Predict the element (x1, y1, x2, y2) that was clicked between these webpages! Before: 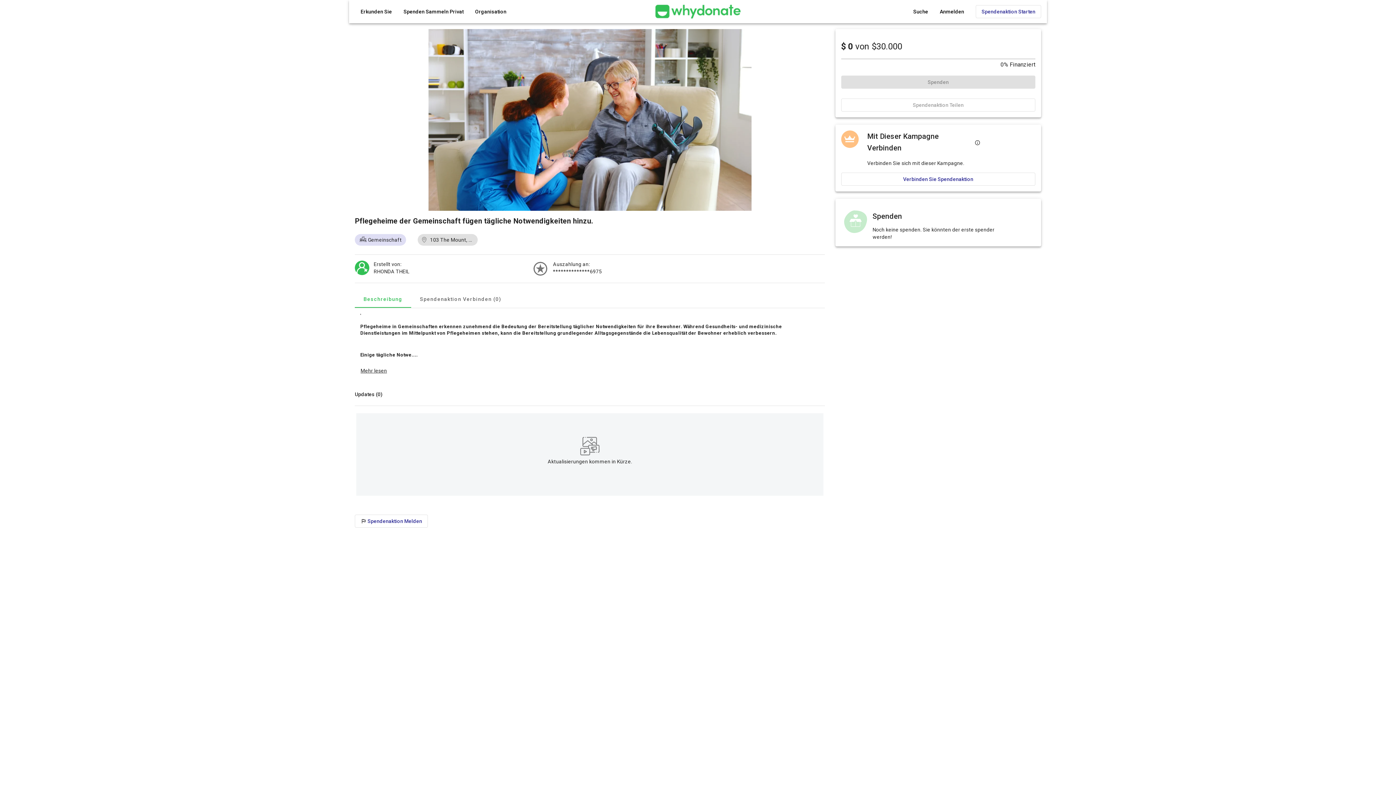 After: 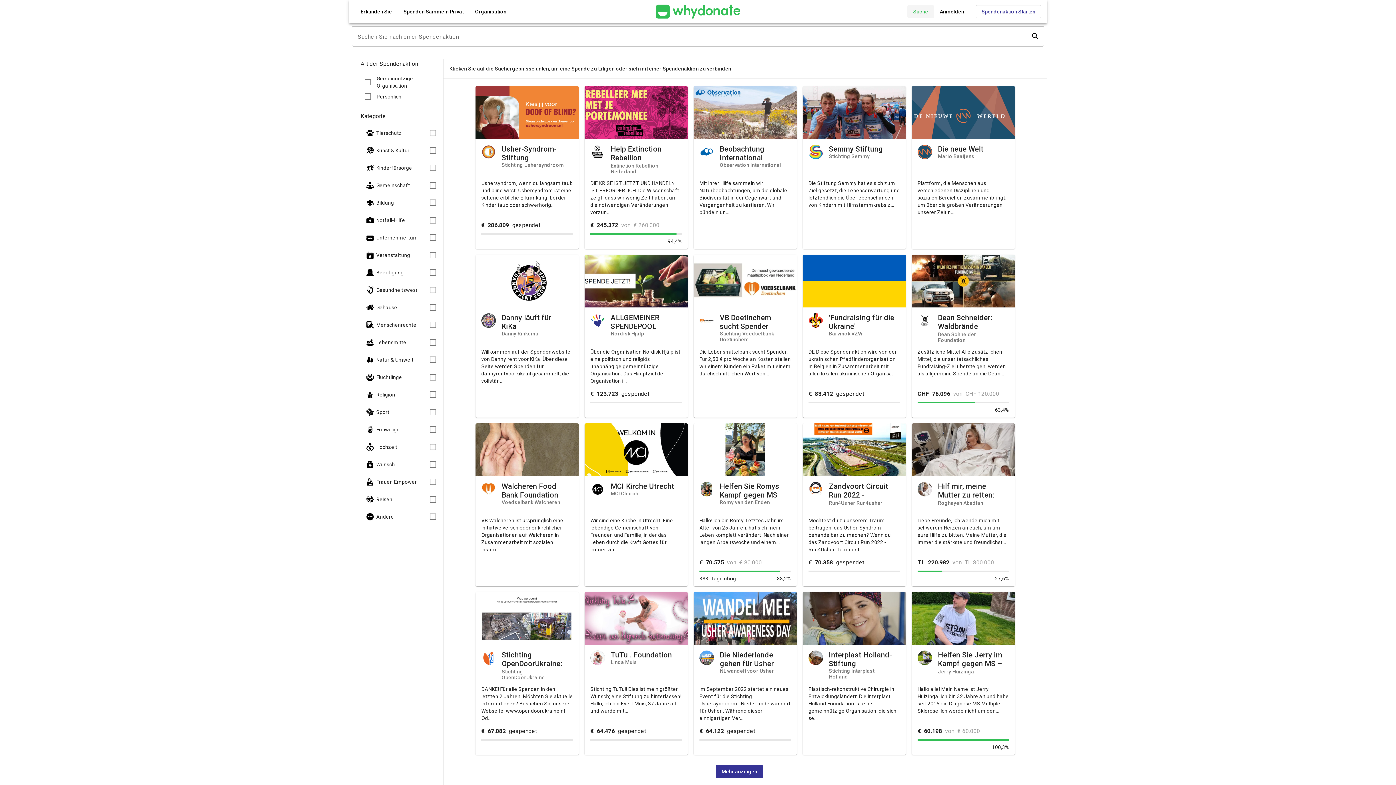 Action: bbox: (907, 5, 934, 18) label: Suche